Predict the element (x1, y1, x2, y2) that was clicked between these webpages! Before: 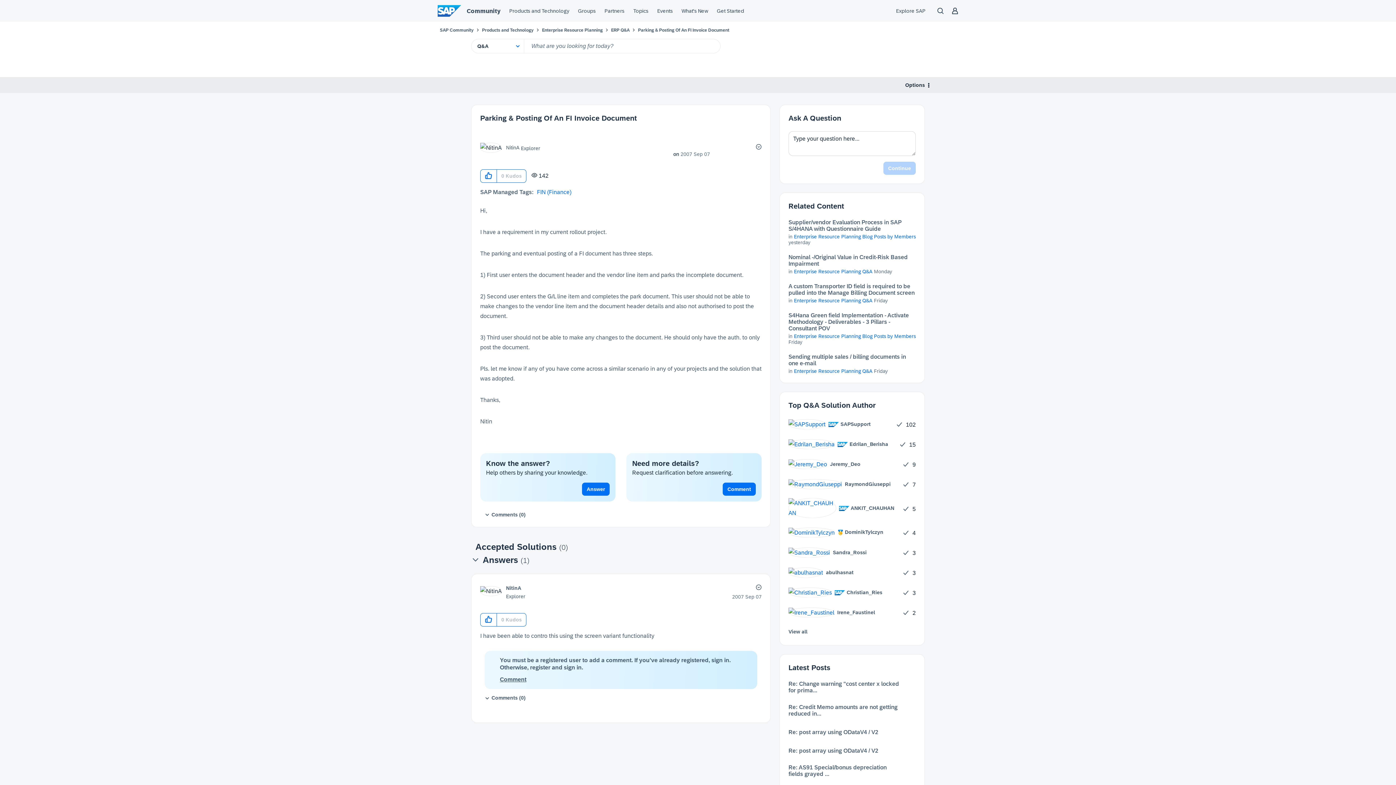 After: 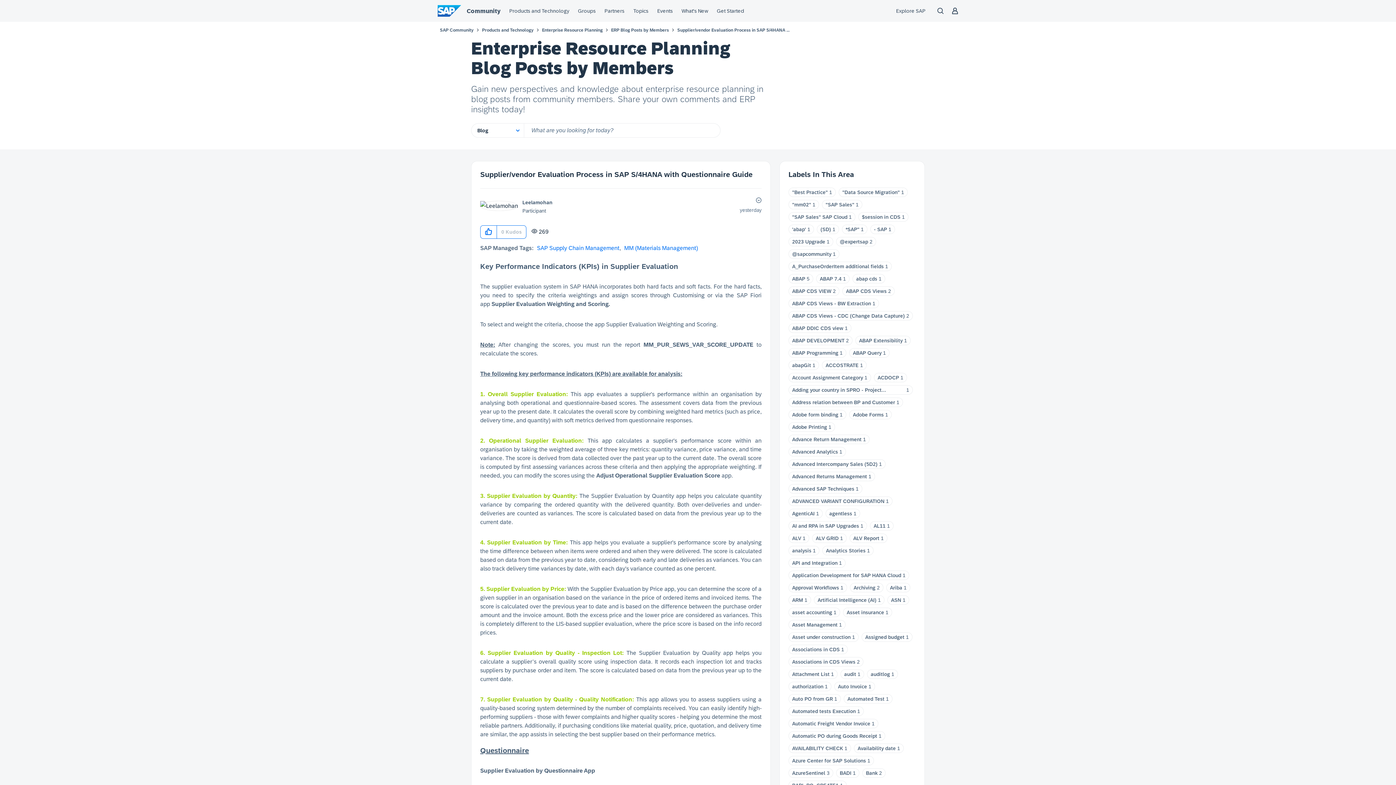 Action: bbox: (788, 219, 916, 232) label: Supplier/vendor Evaluation Process in SAP S/4HANA with Questionnaire Guide